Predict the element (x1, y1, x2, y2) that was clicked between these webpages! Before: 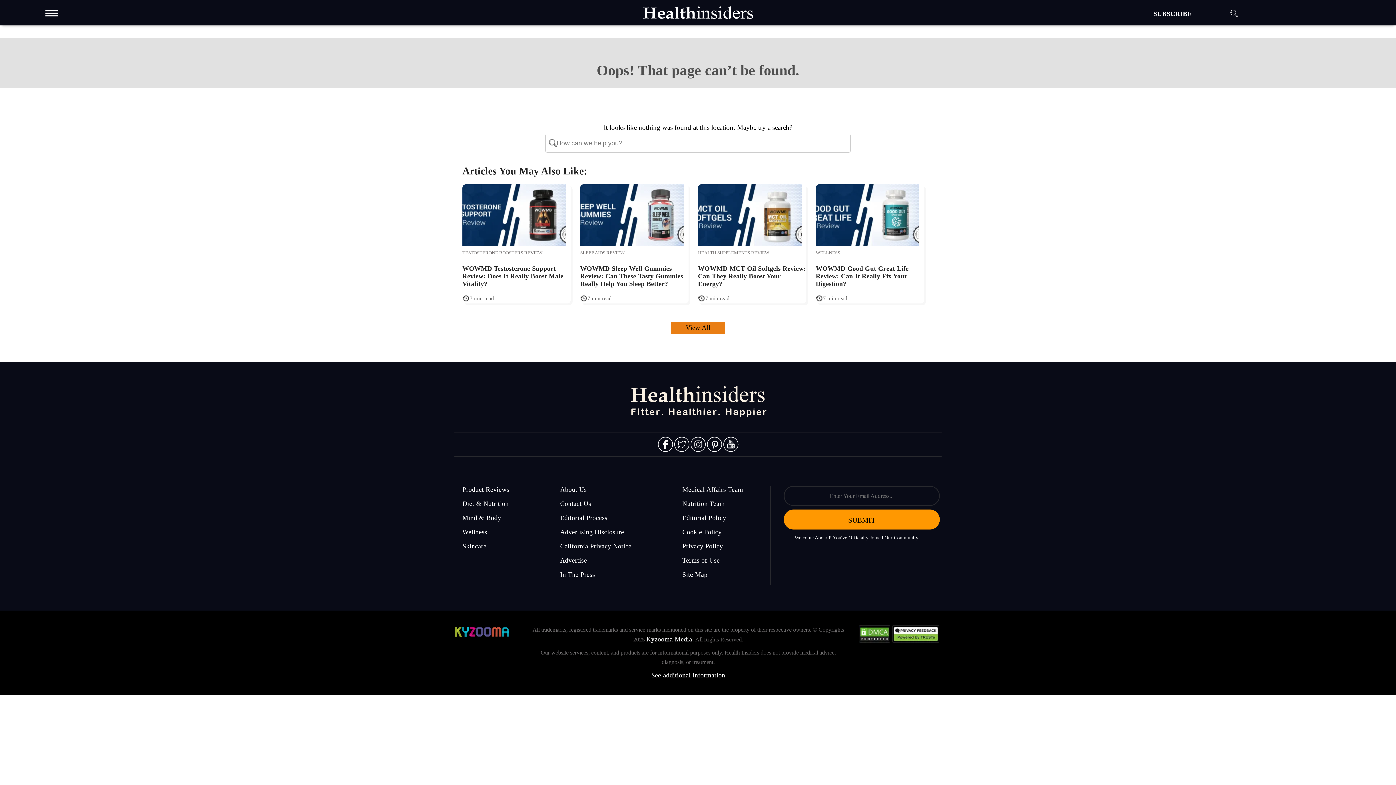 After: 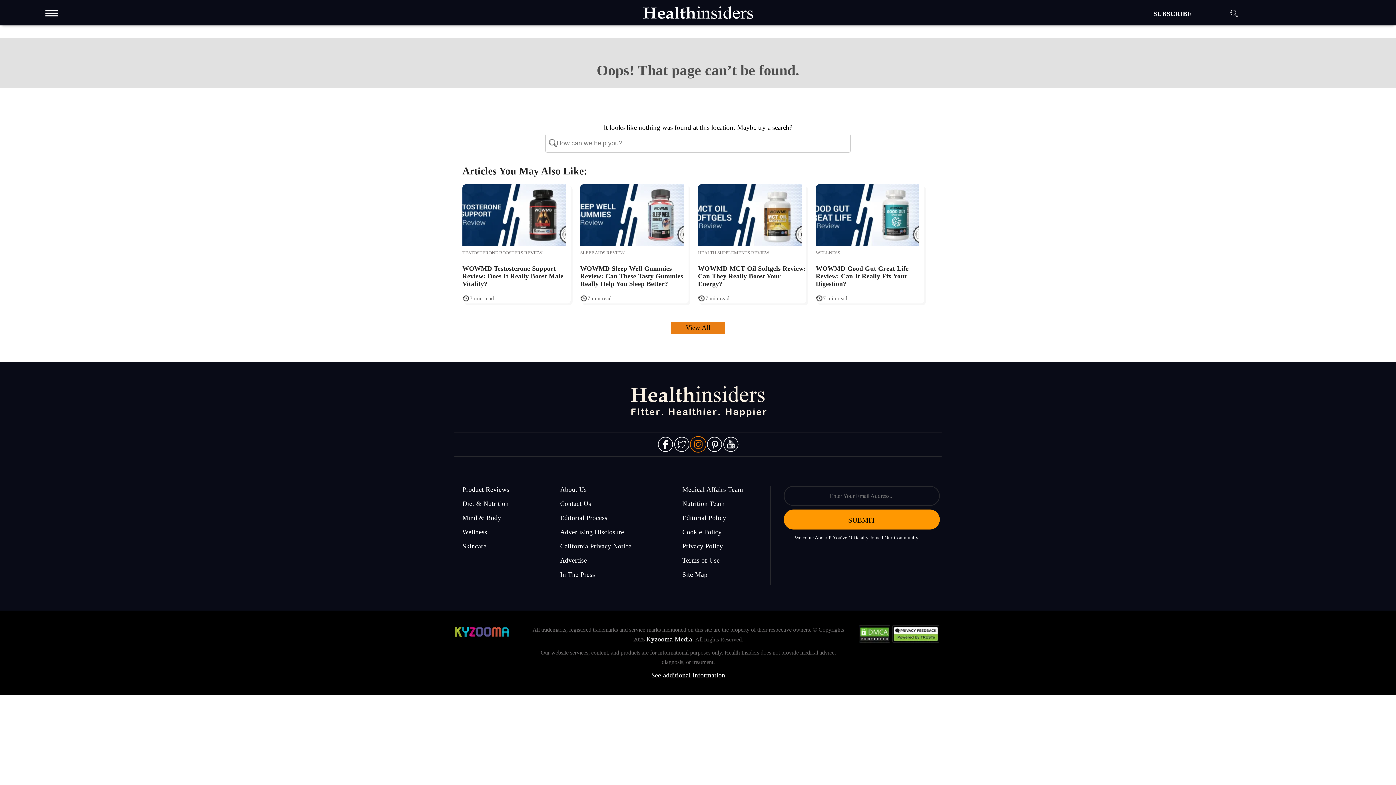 Action: label: Instagram bbox: (690, 440, 706, 447)